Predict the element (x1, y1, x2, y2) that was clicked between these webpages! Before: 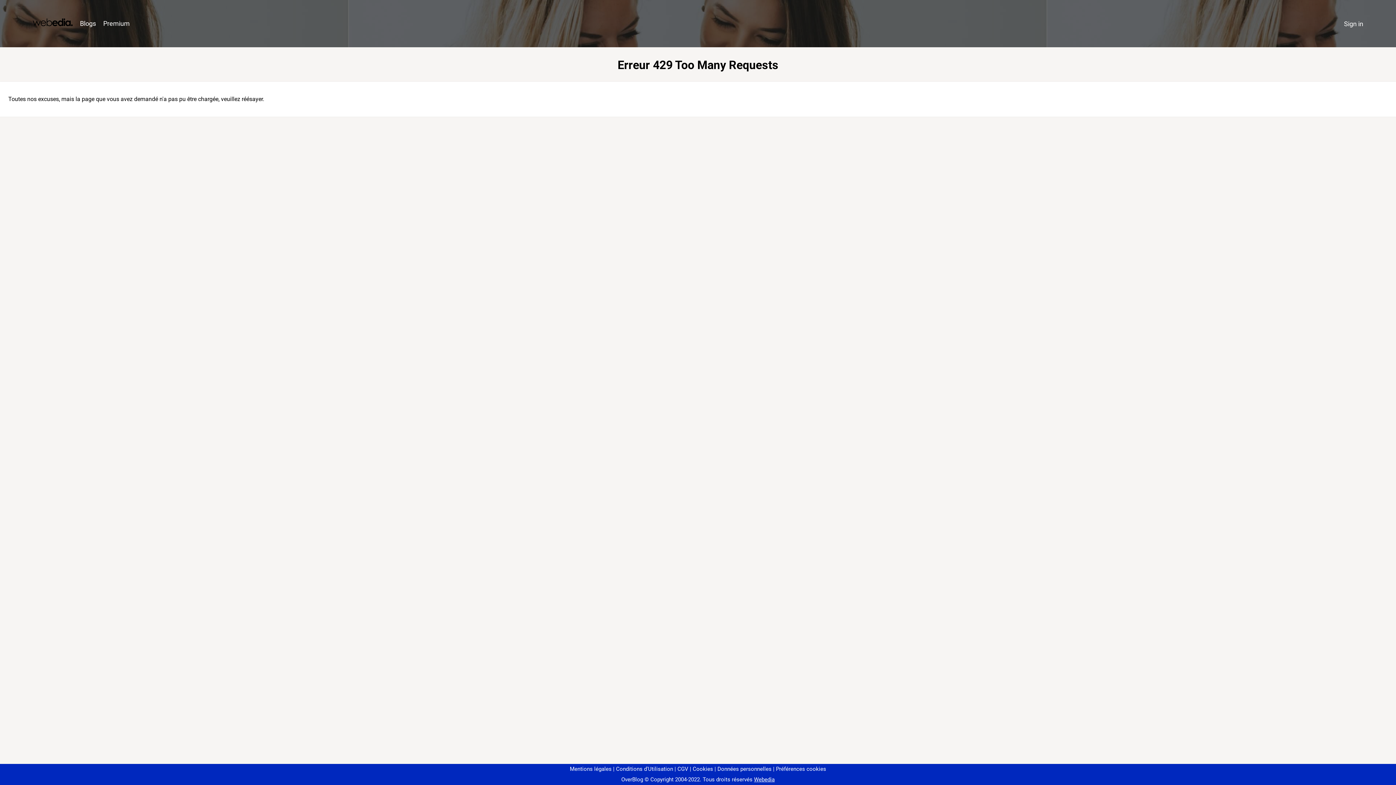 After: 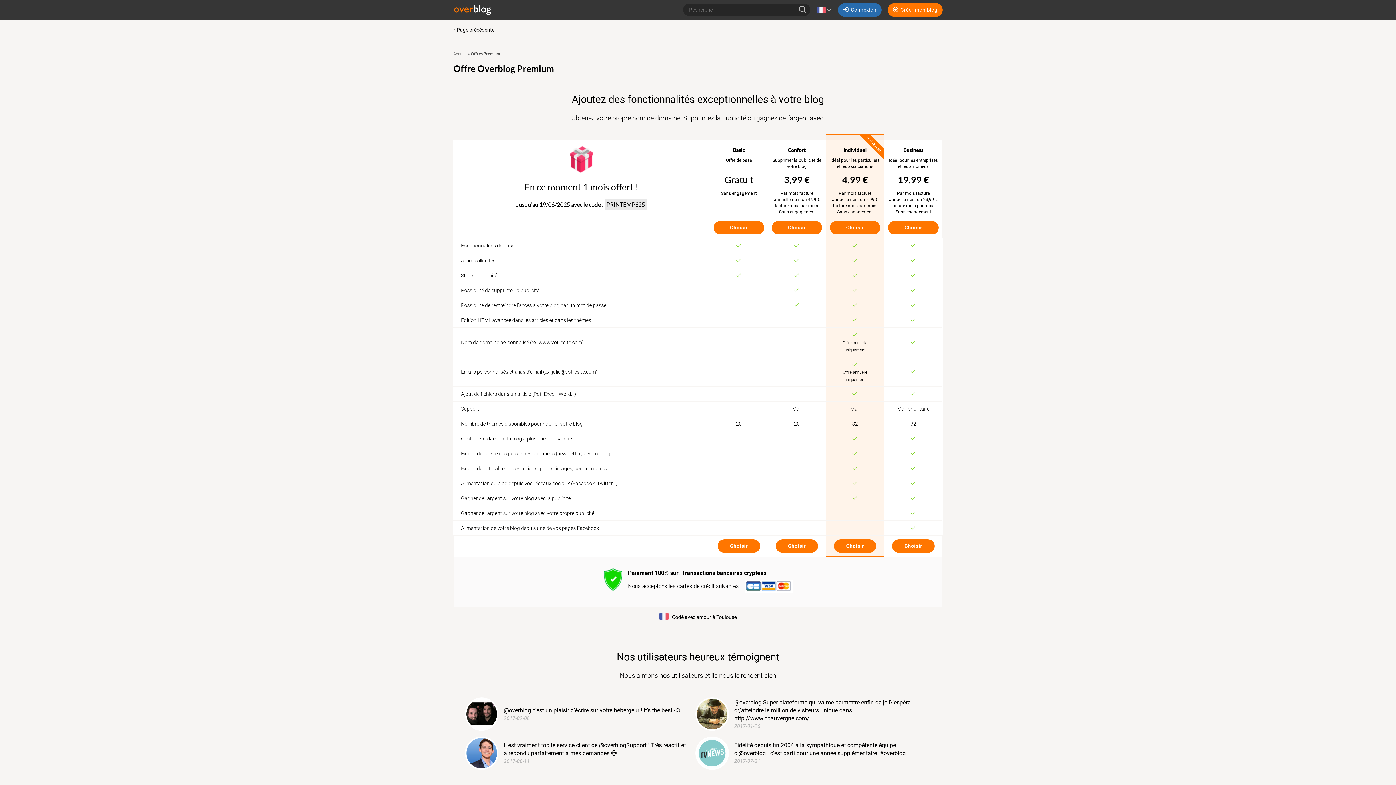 Action: bbox: (99, 16, 133, 31) label: Premium